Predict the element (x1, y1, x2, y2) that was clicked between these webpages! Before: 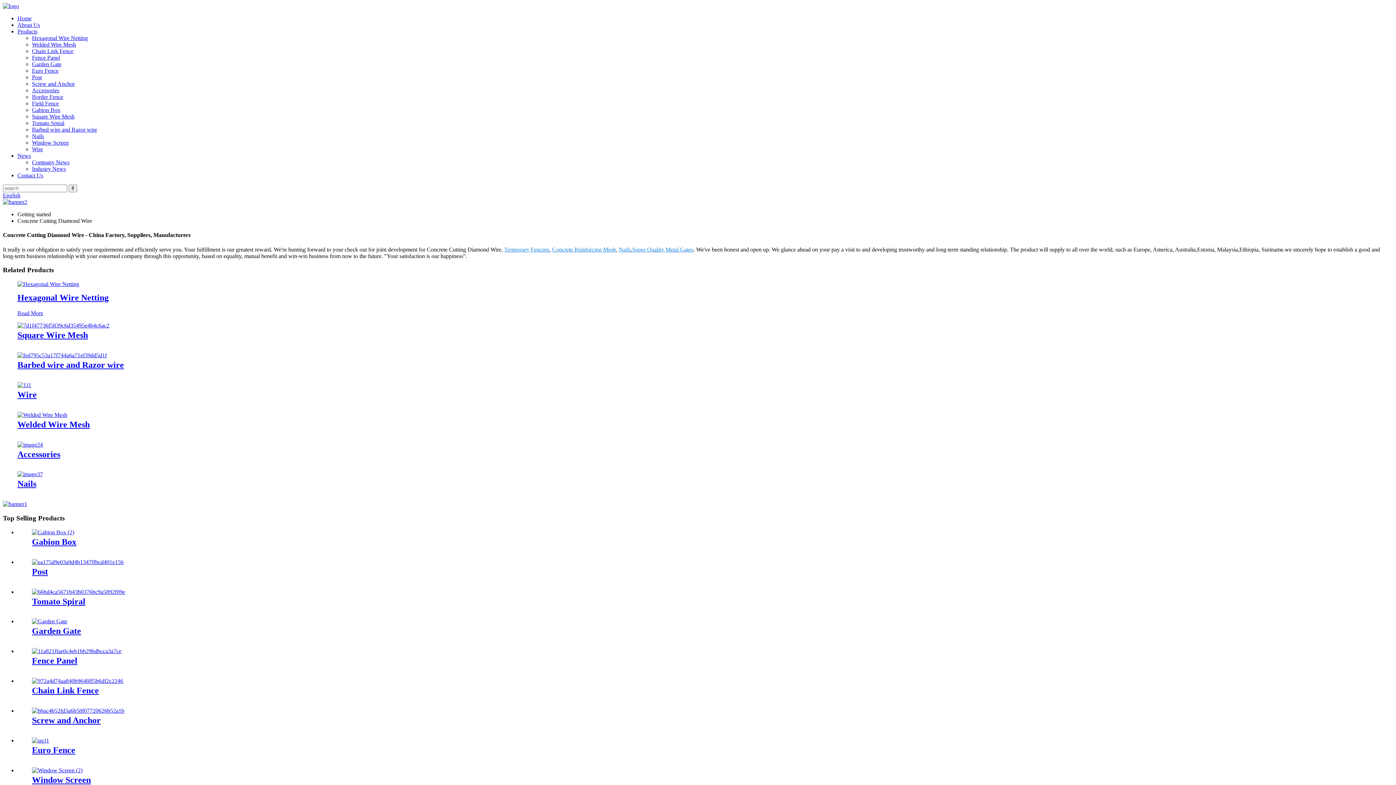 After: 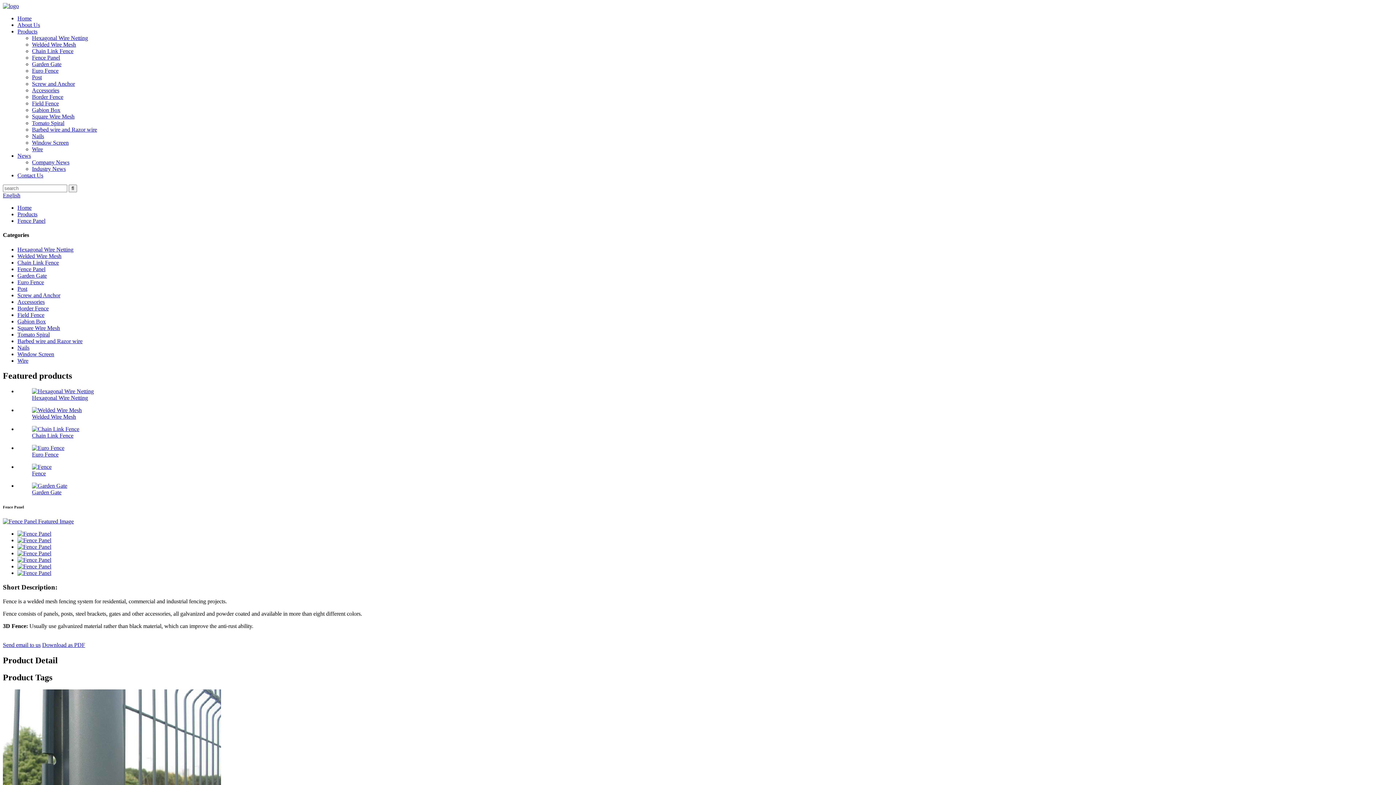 Action: bbox: (32, 648, 121, 654)